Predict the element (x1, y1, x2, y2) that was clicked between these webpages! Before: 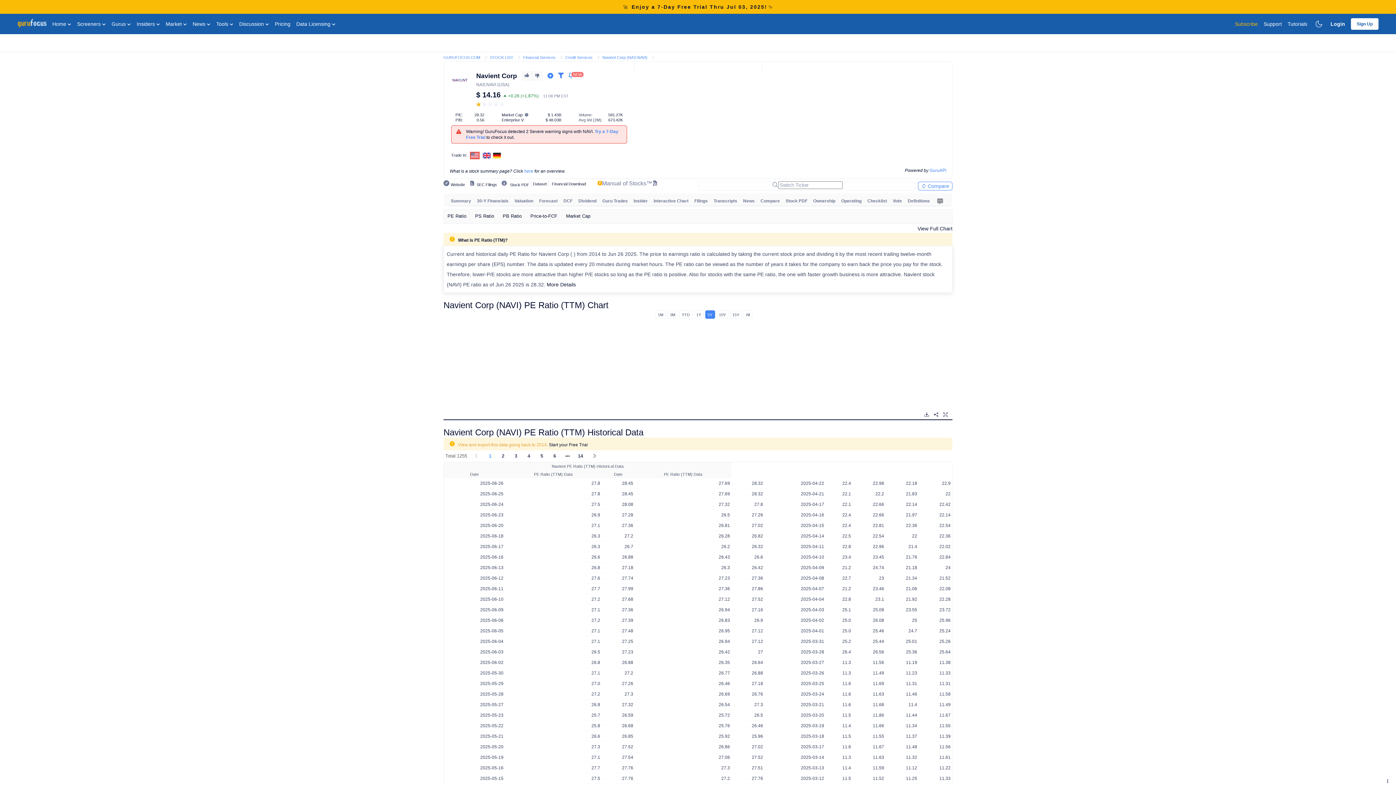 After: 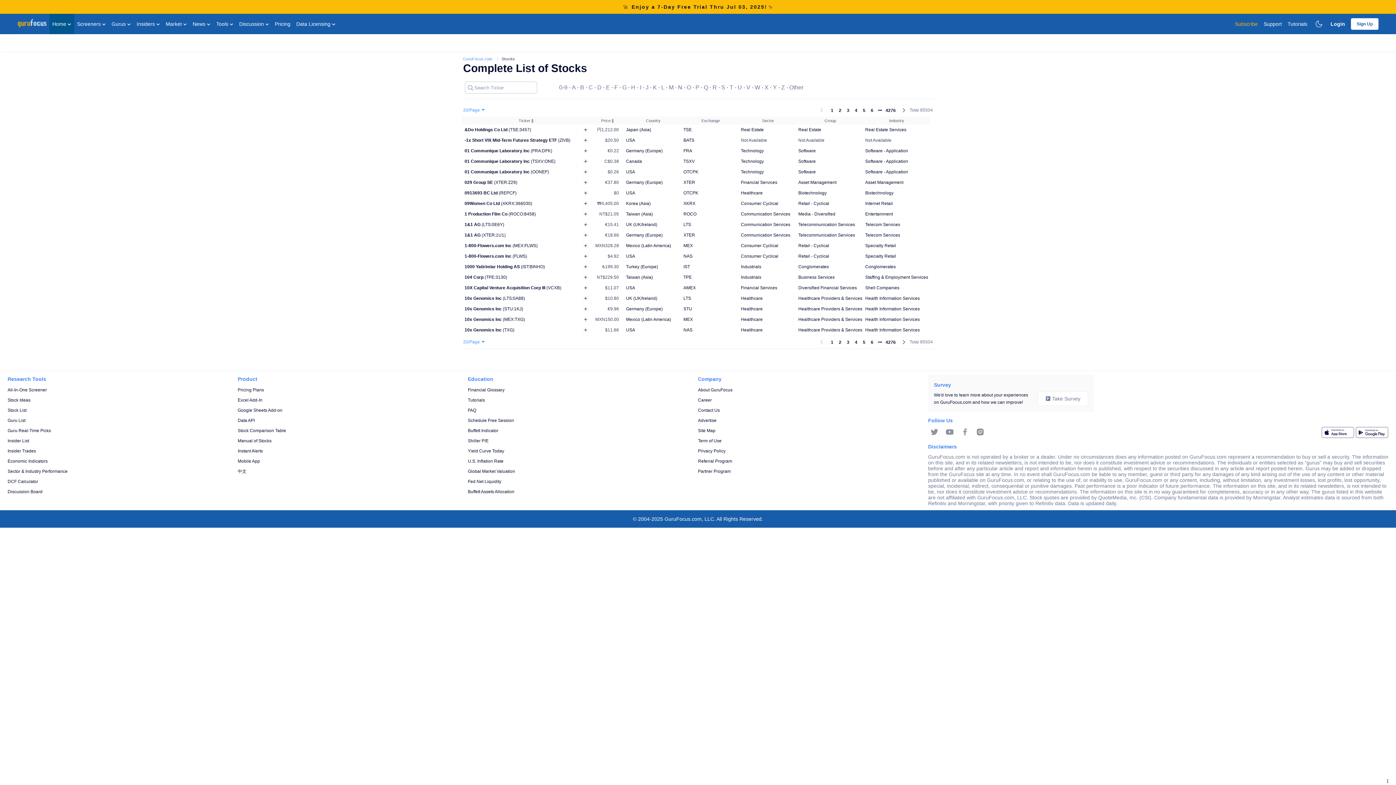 Action: label: STOCK LIST bbox: (490, 55, 513, 59)